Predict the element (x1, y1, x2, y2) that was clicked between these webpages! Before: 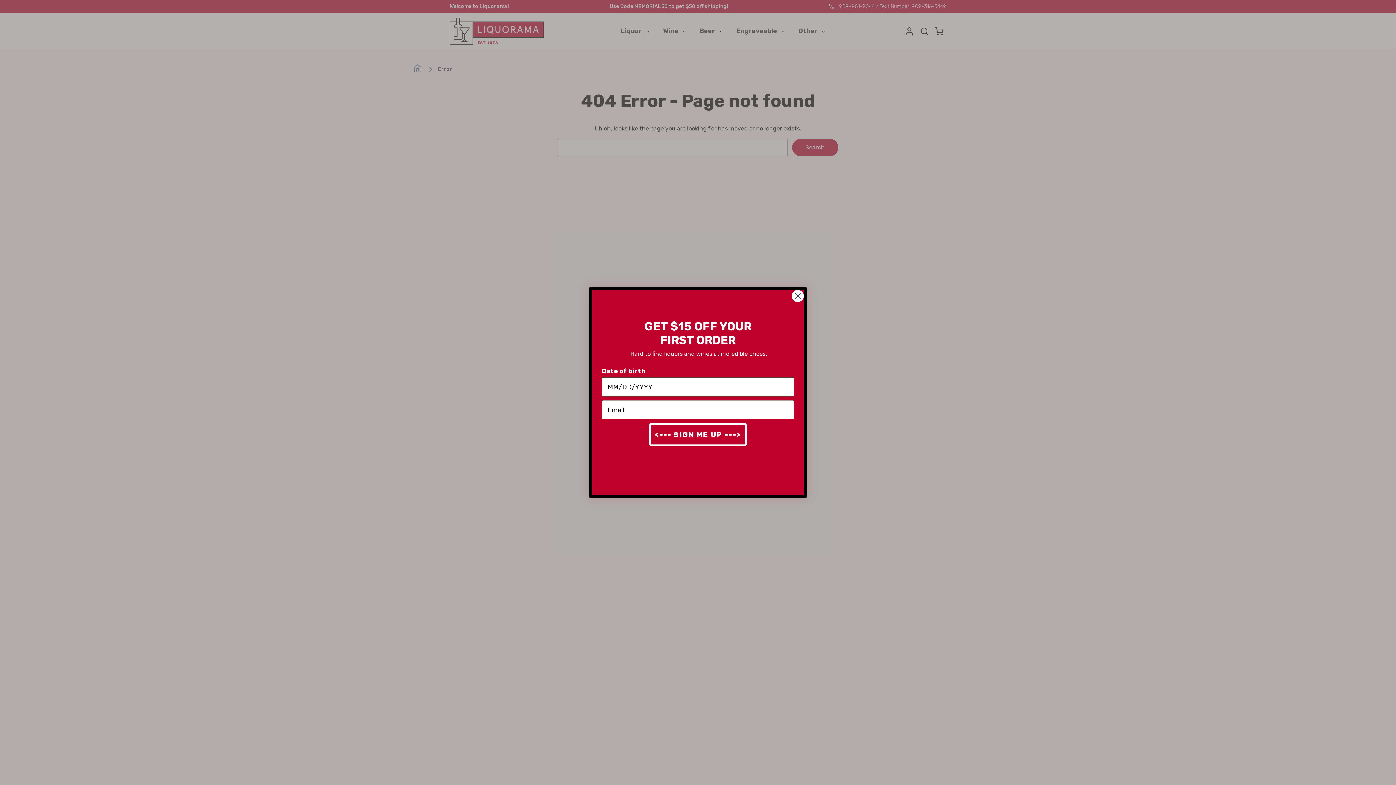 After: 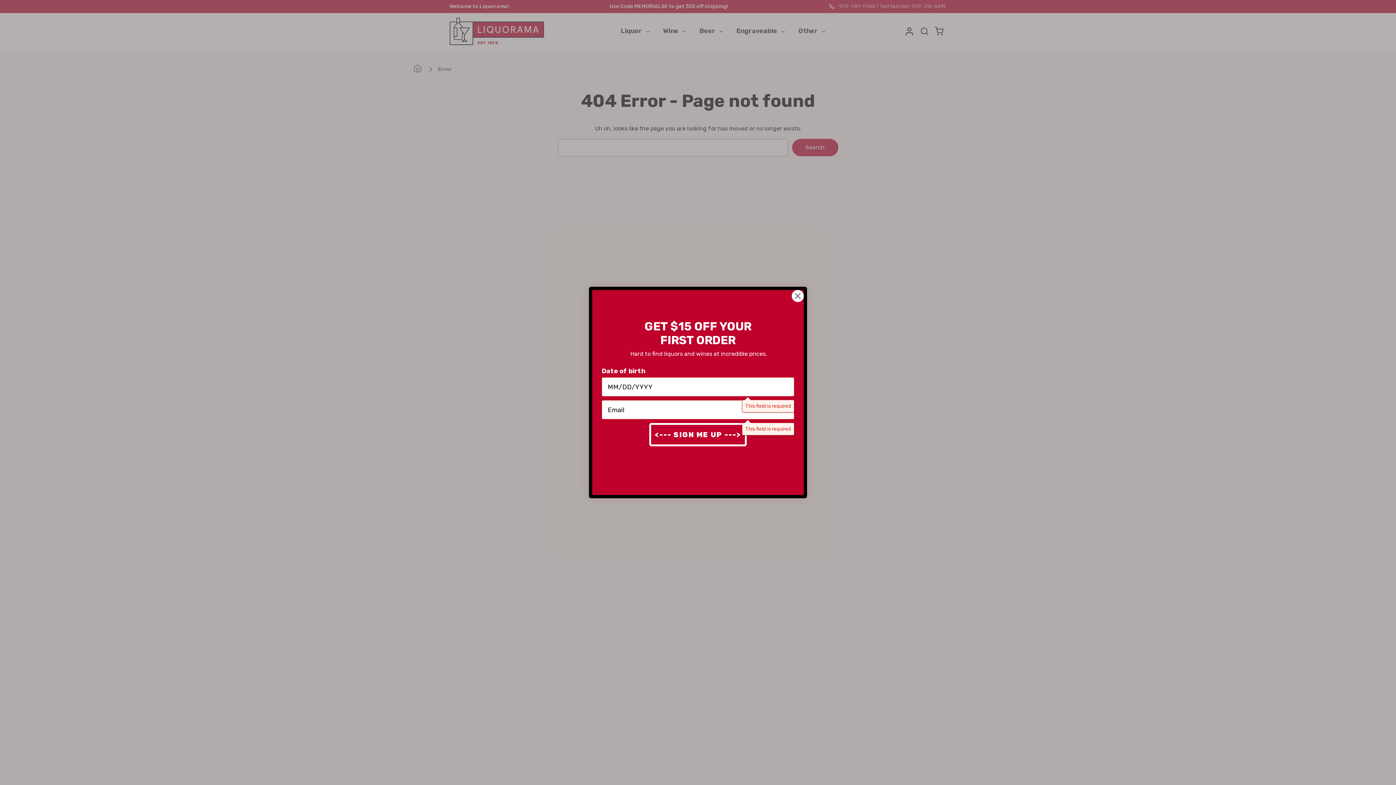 Action: bbox: (649, 423, 746, 446) label: <--- SIGN ME UP --->